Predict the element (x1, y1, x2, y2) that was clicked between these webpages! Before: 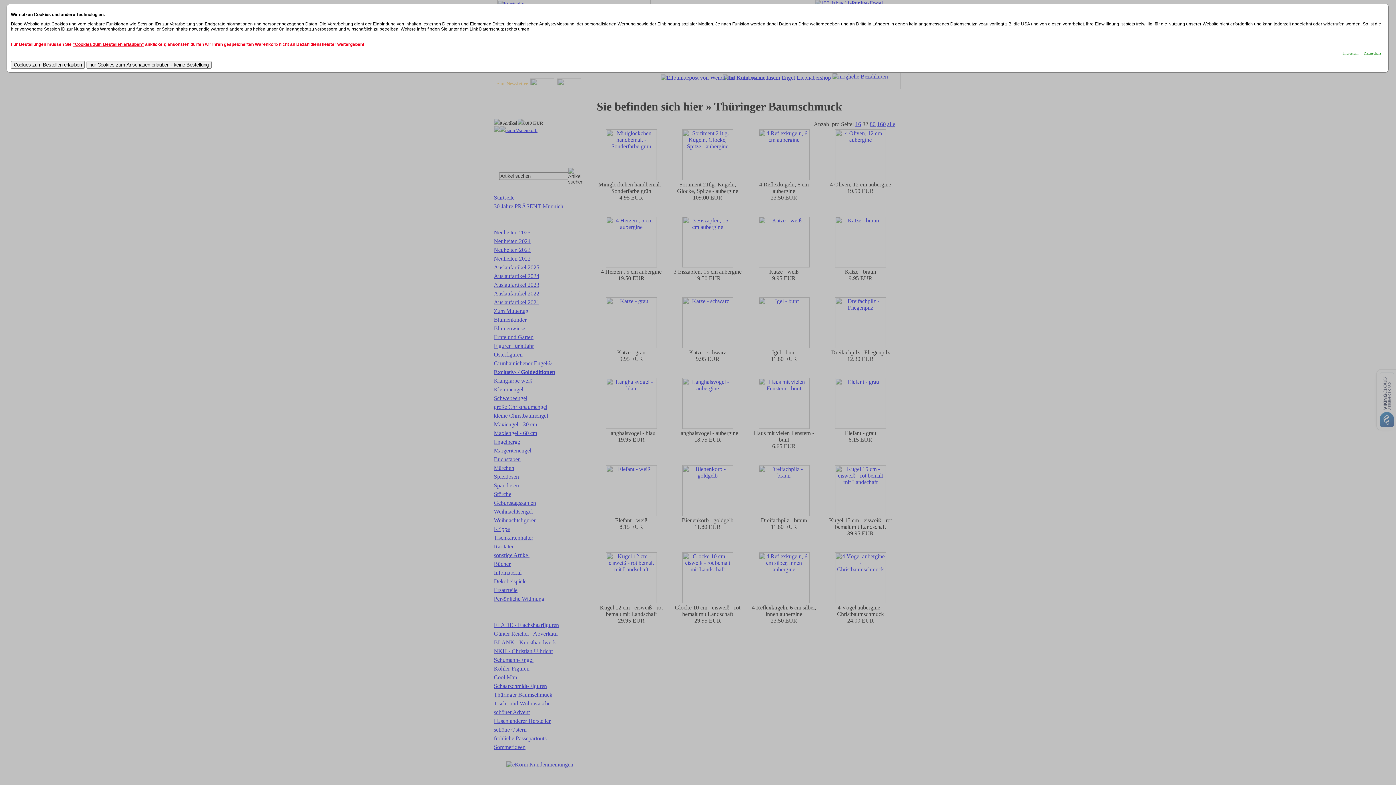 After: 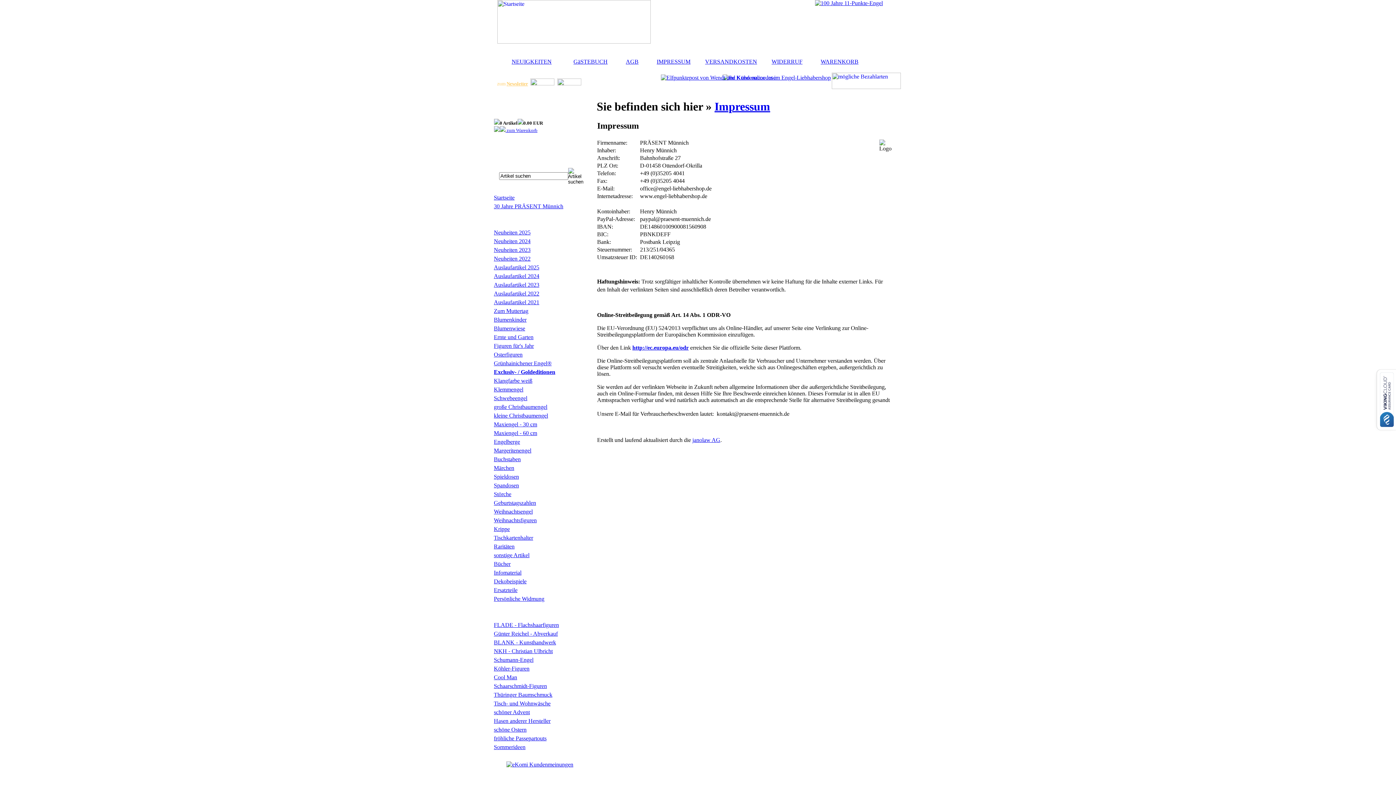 Action: label: Impressum bbox: (1342, 51, 1358, 55)